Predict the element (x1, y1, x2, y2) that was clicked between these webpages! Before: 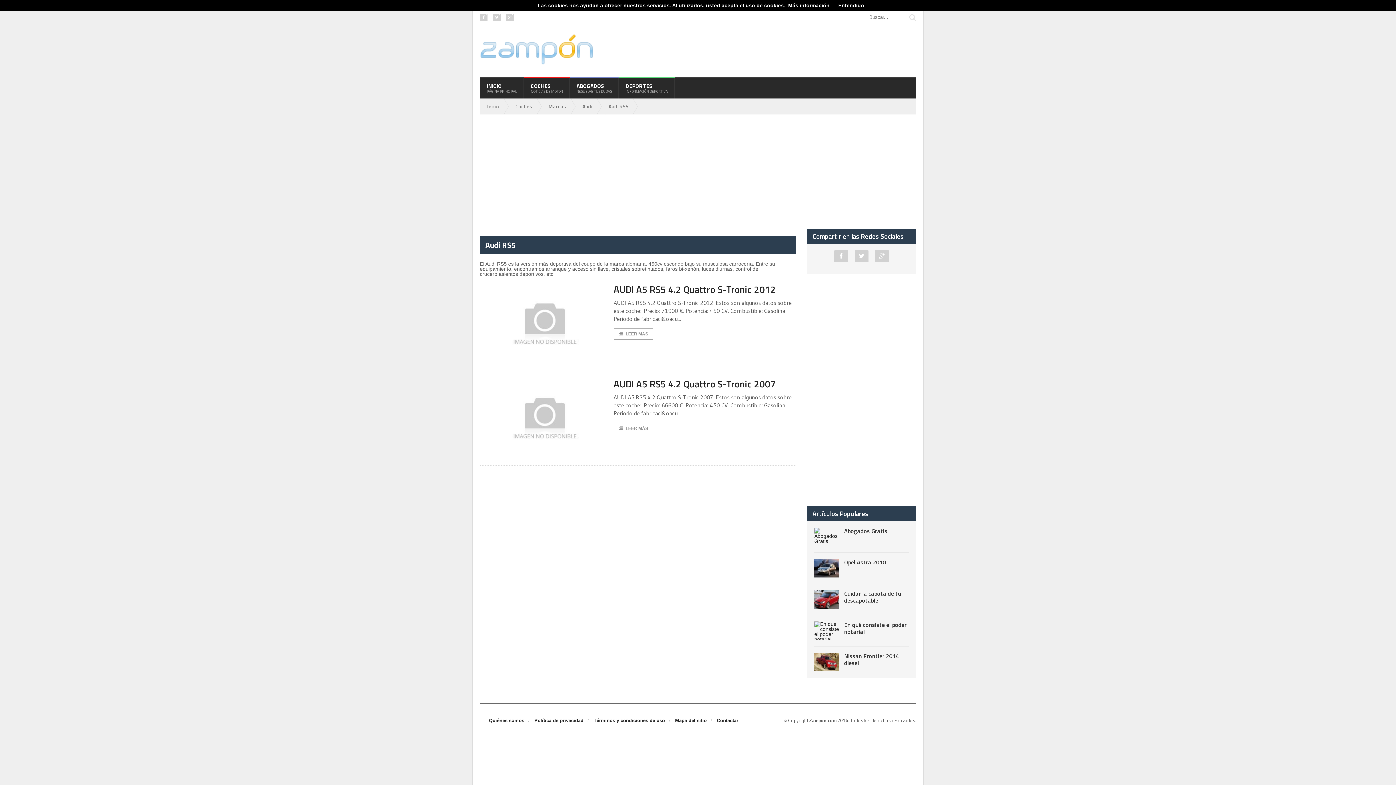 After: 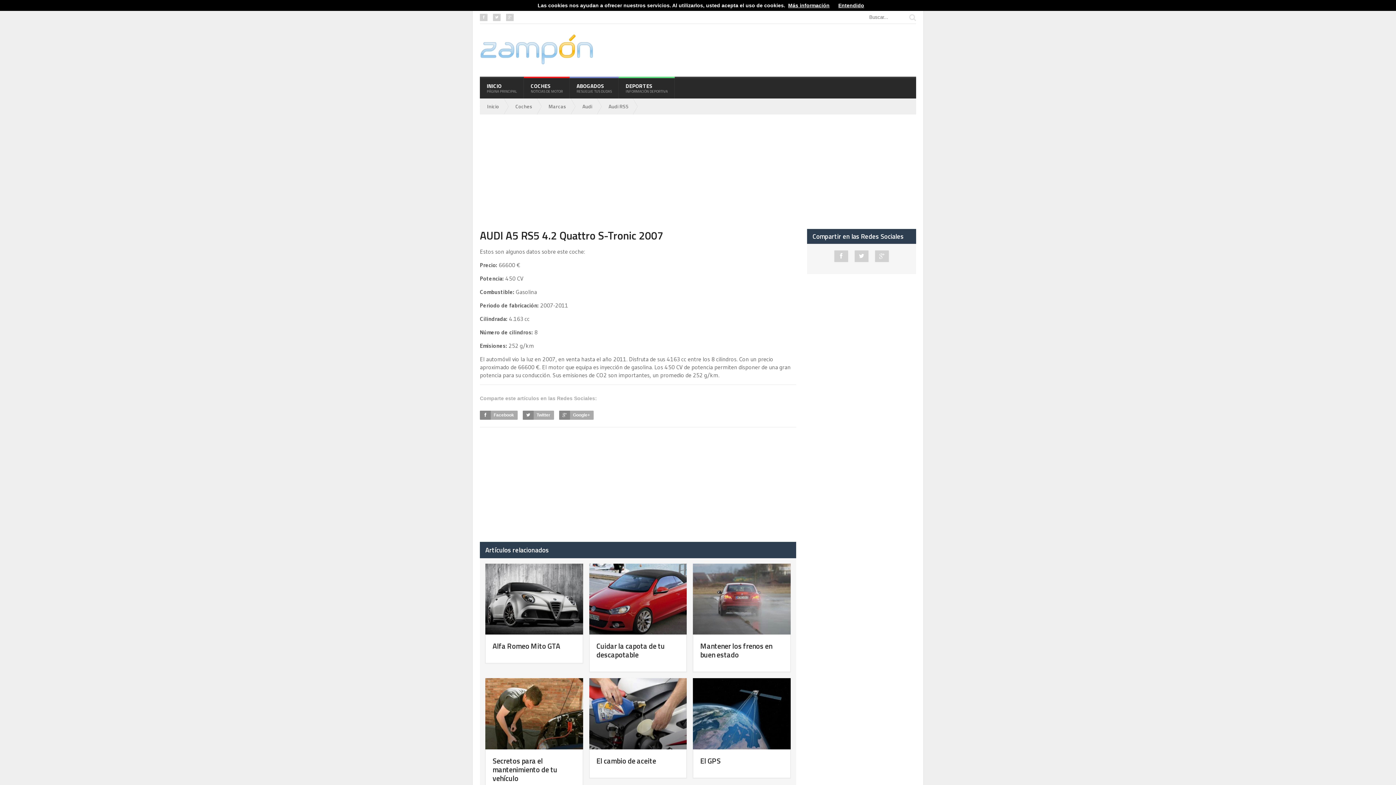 Action: bbox: (480, 378, 606, 457)